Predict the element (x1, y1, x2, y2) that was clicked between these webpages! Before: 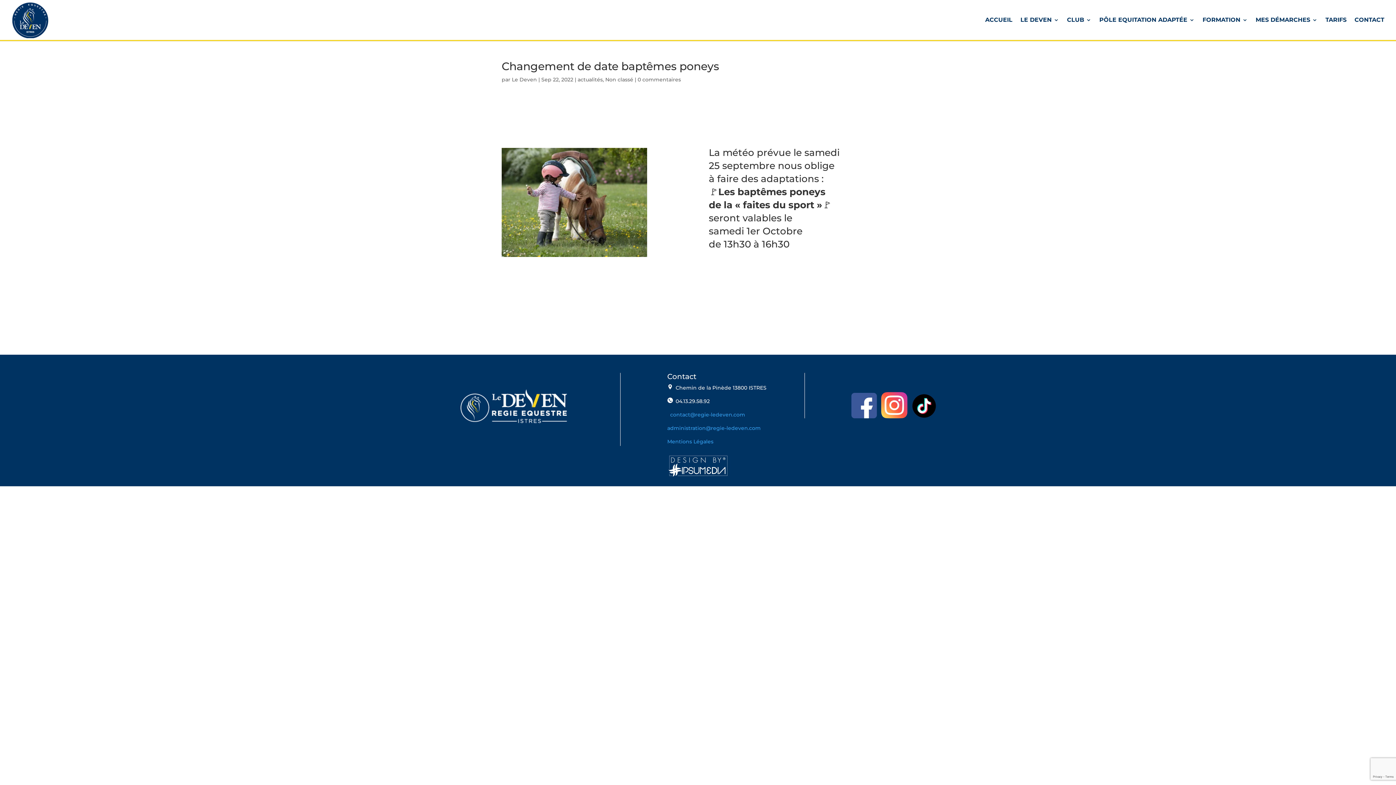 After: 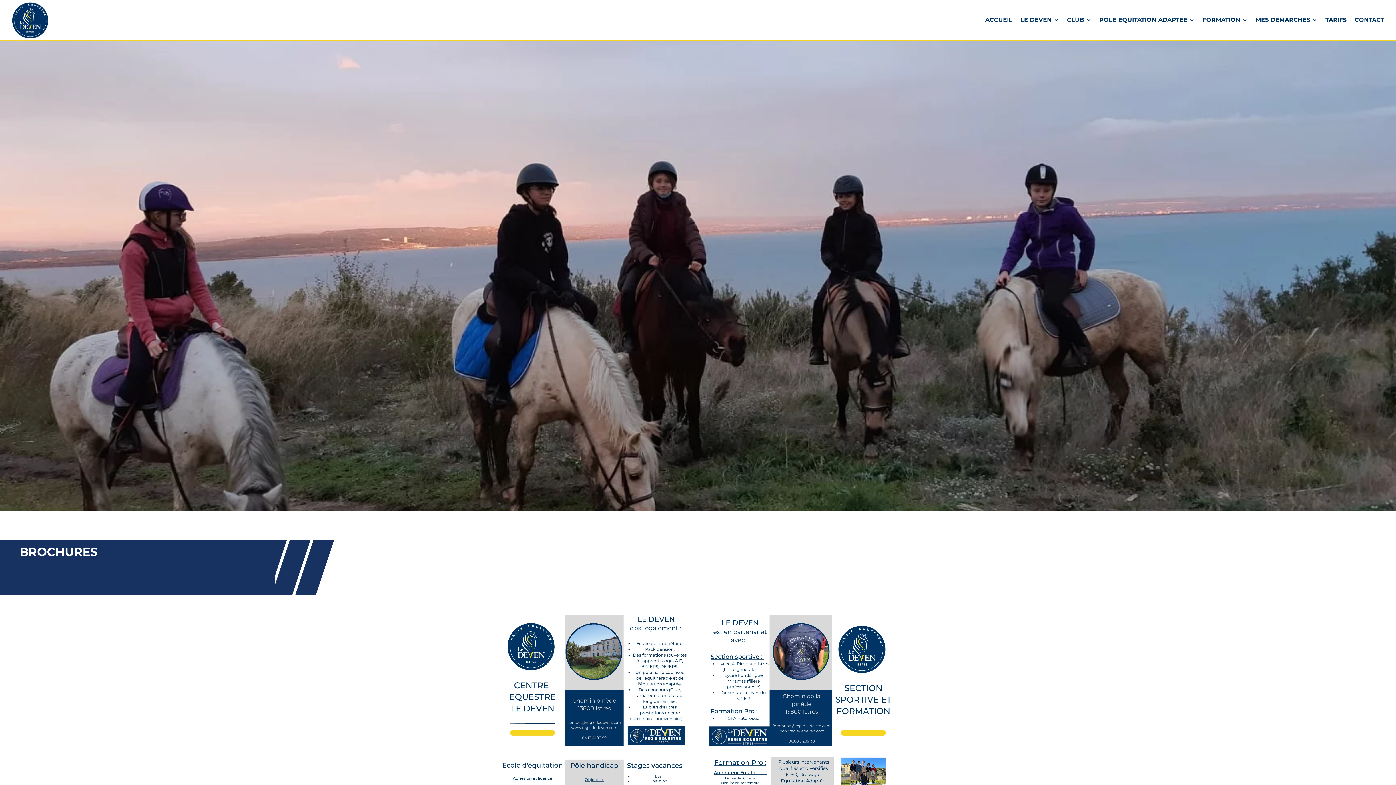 Action: bbox: (1256, 17, 1317, 36) label: MES DÉMARCHES